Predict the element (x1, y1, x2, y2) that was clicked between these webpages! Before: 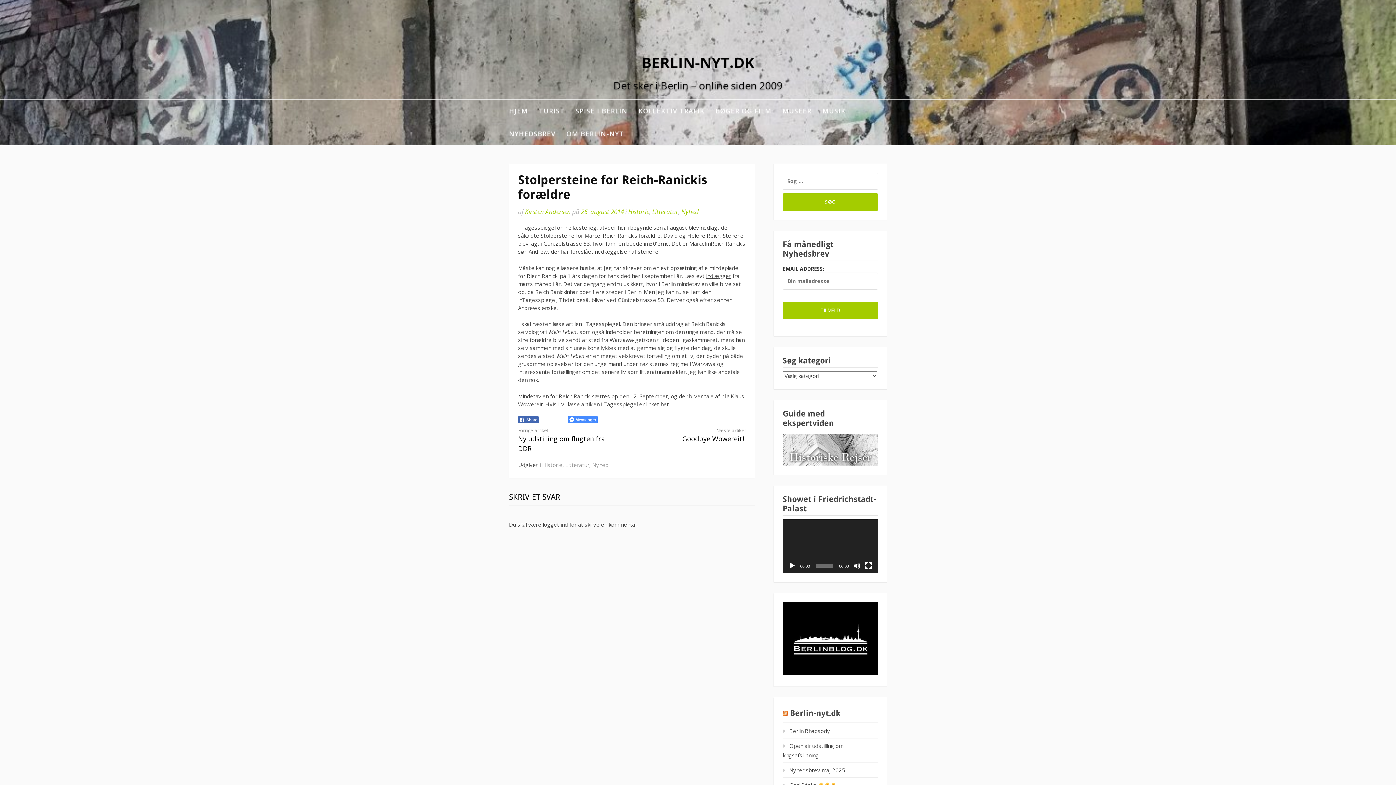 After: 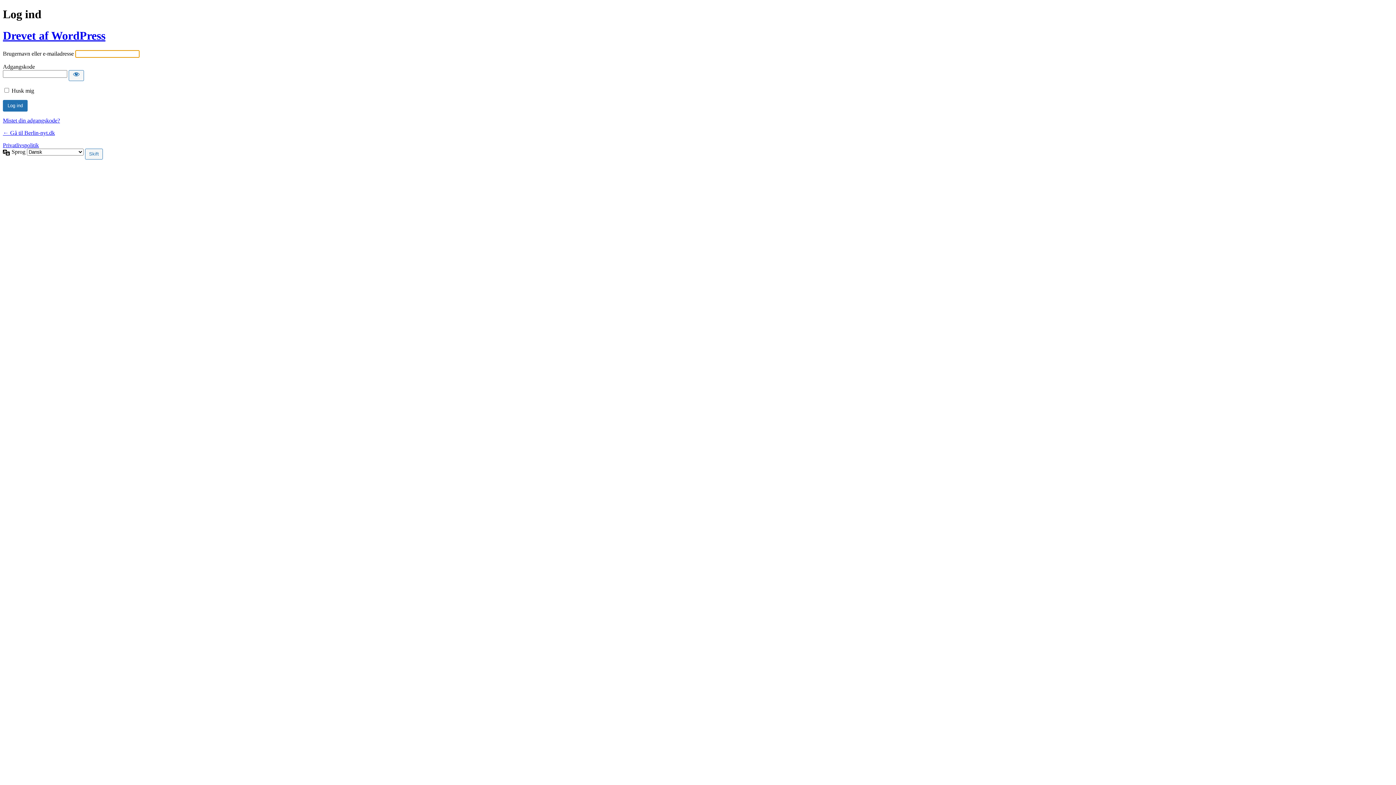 Action: bbox: (542, 521, 568, 528) label: logget ind